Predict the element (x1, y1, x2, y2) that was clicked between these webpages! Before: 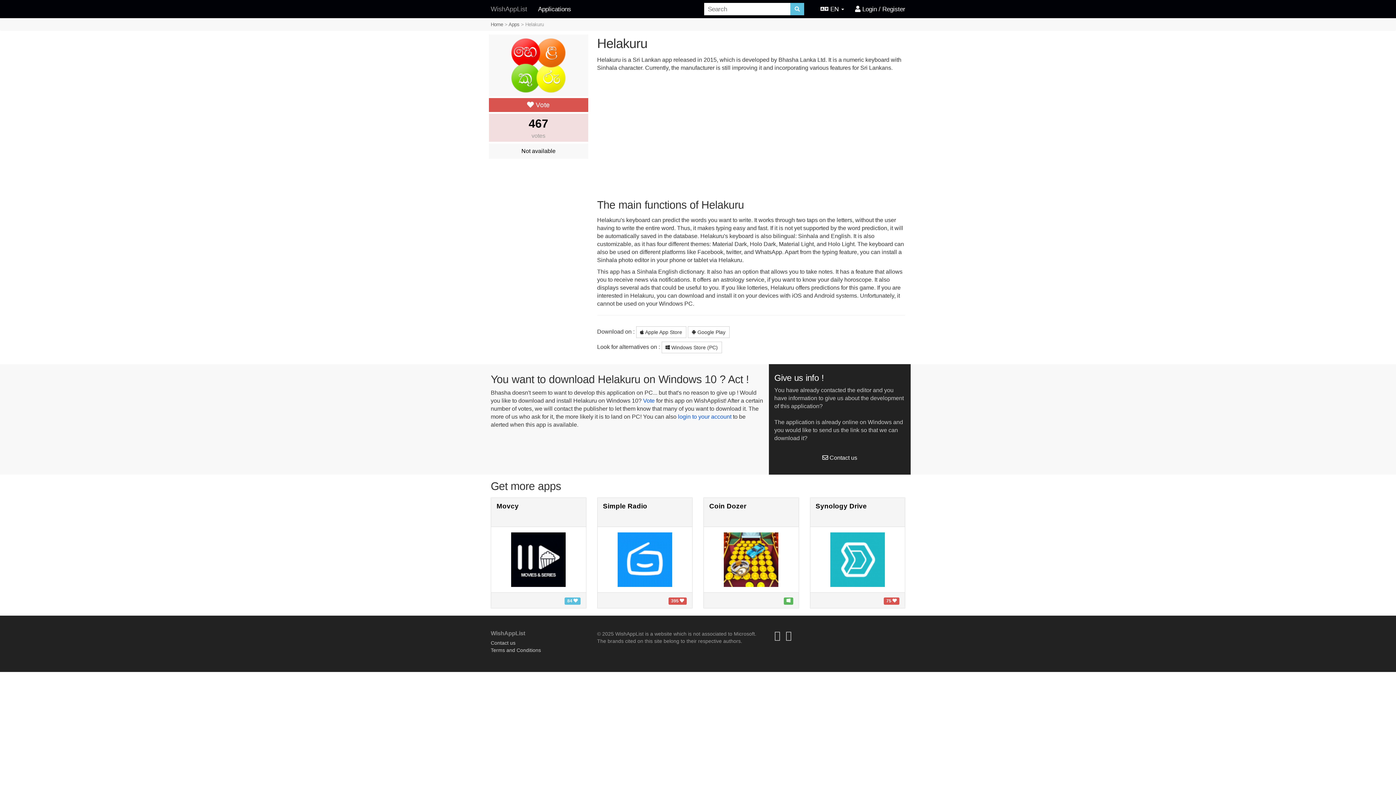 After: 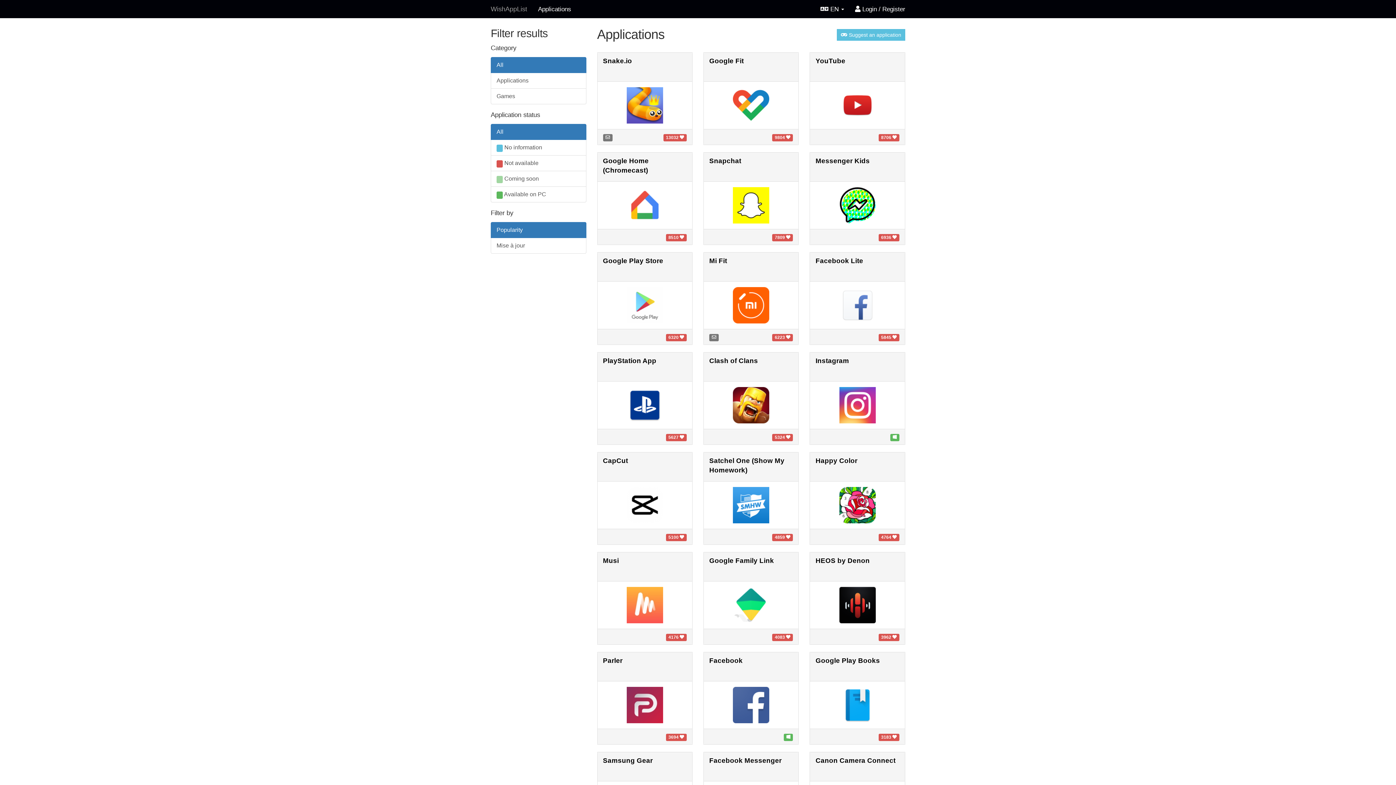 Action: label: Applications bbox: (532, 0, 576, 18)